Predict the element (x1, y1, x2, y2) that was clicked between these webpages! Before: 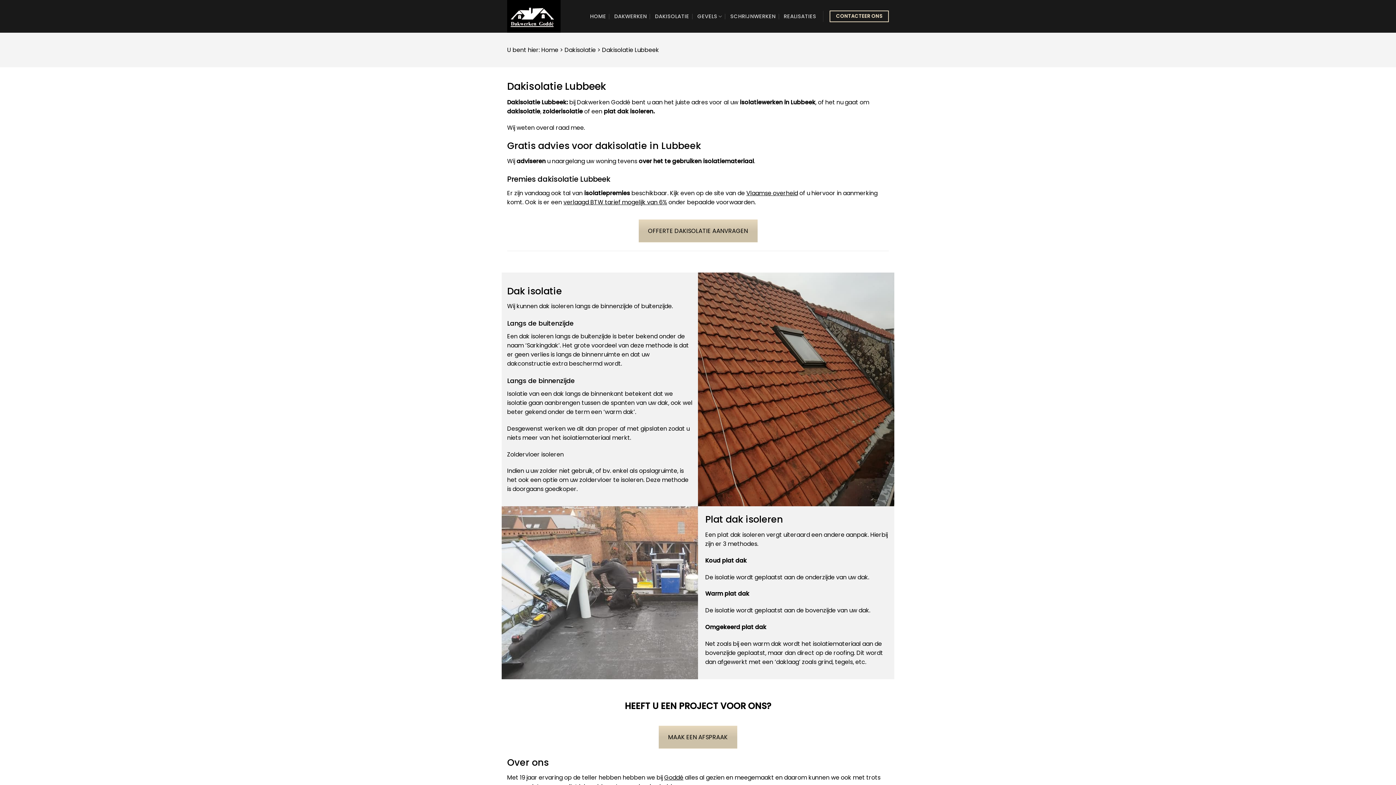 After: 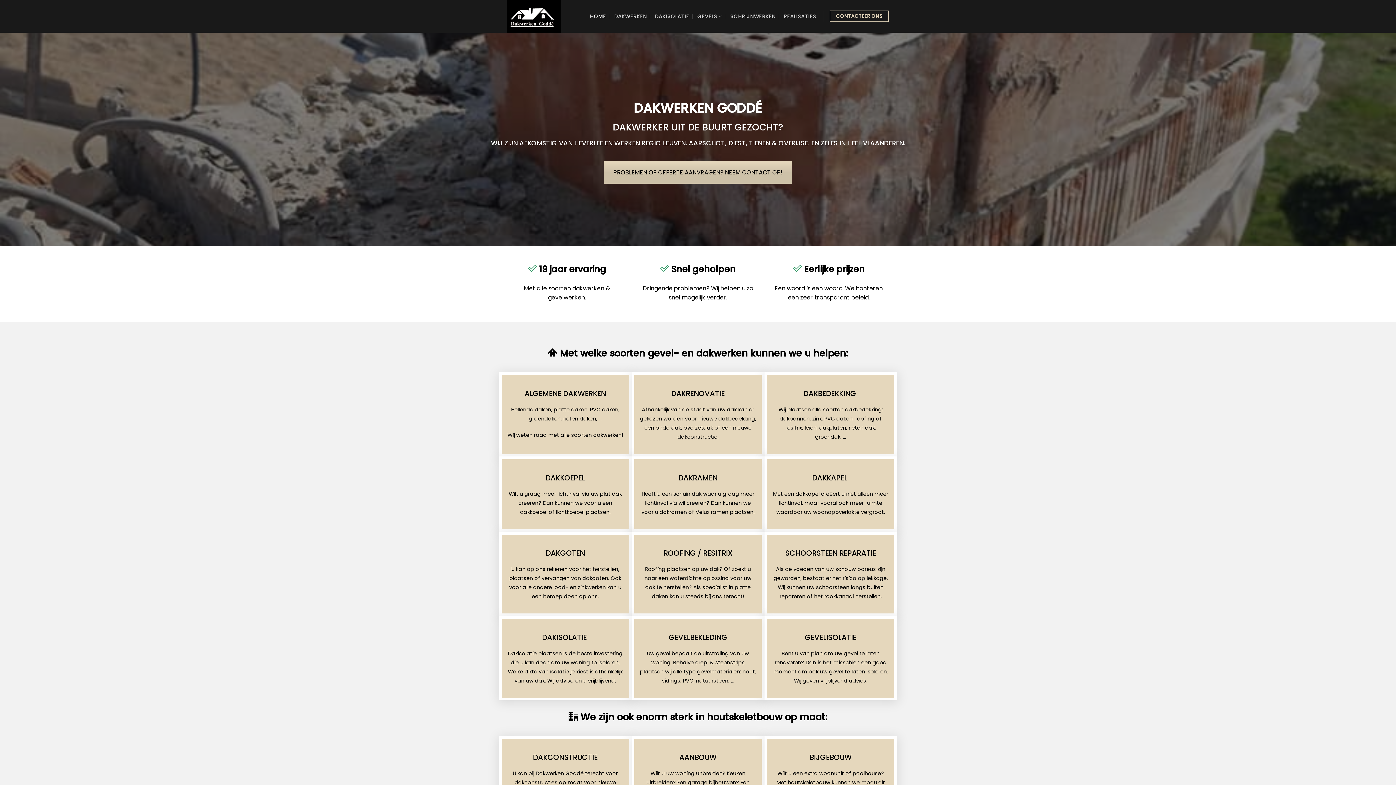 Action: bbox: (507, 0, 572, 32)